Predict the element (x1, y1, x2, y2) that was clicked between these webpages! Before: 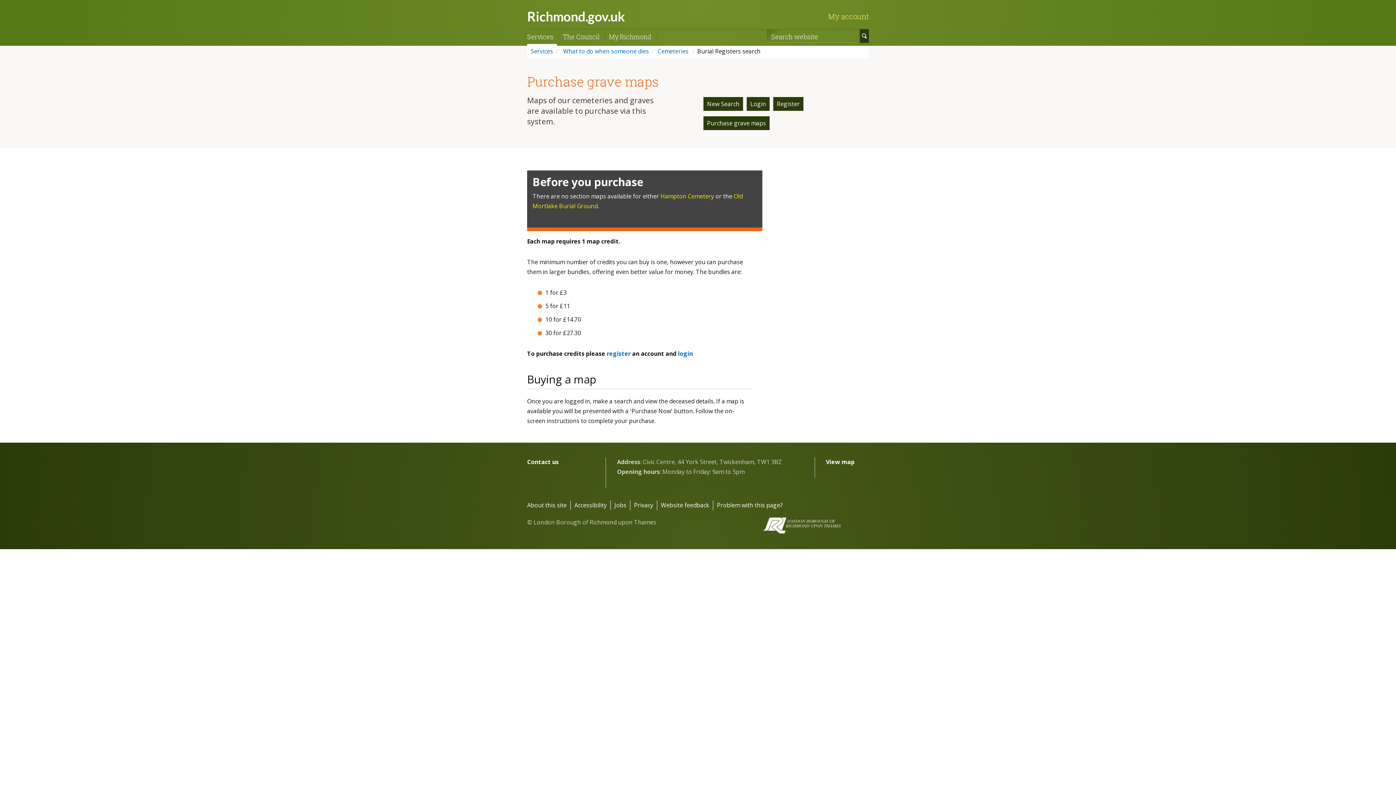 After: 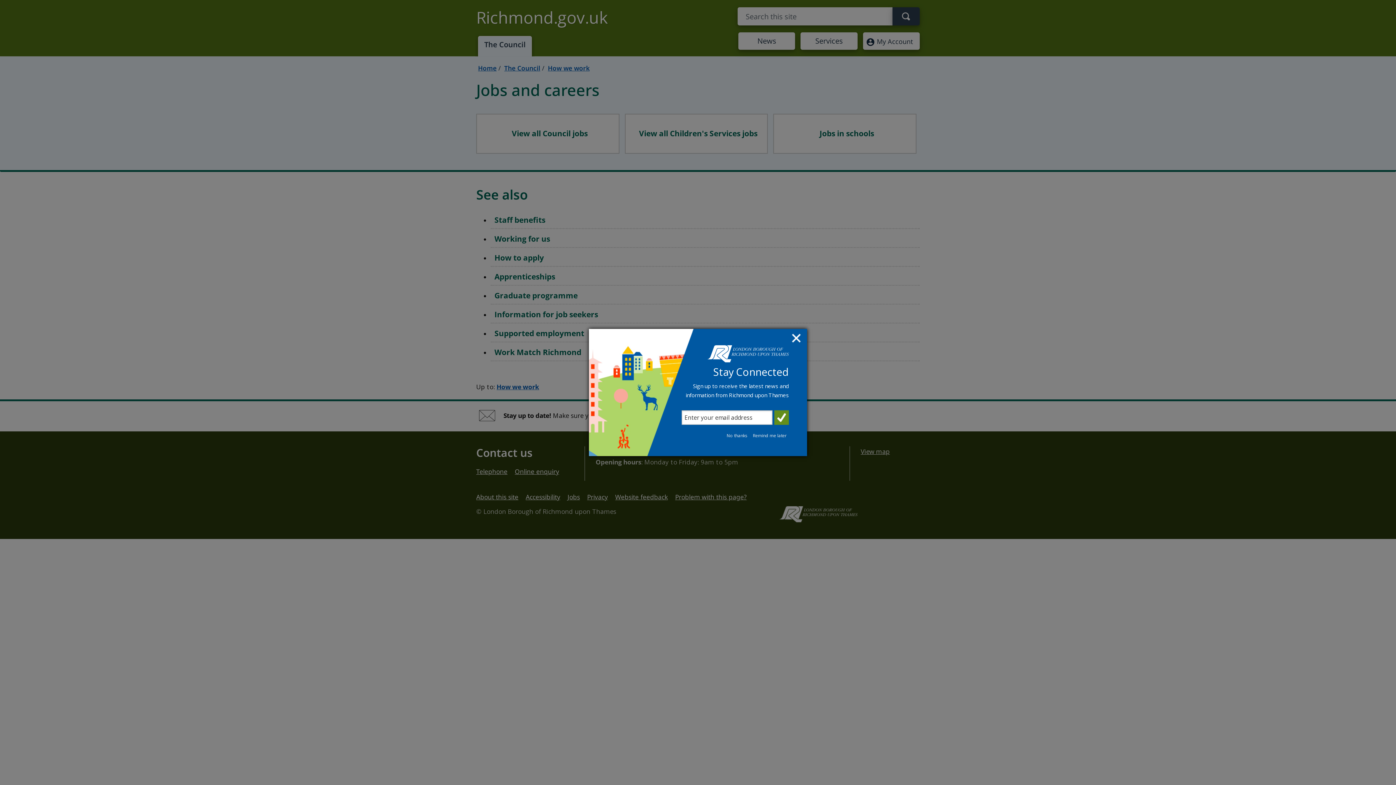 Action: bbox: (614, 500, 630, 510) label: Jobs